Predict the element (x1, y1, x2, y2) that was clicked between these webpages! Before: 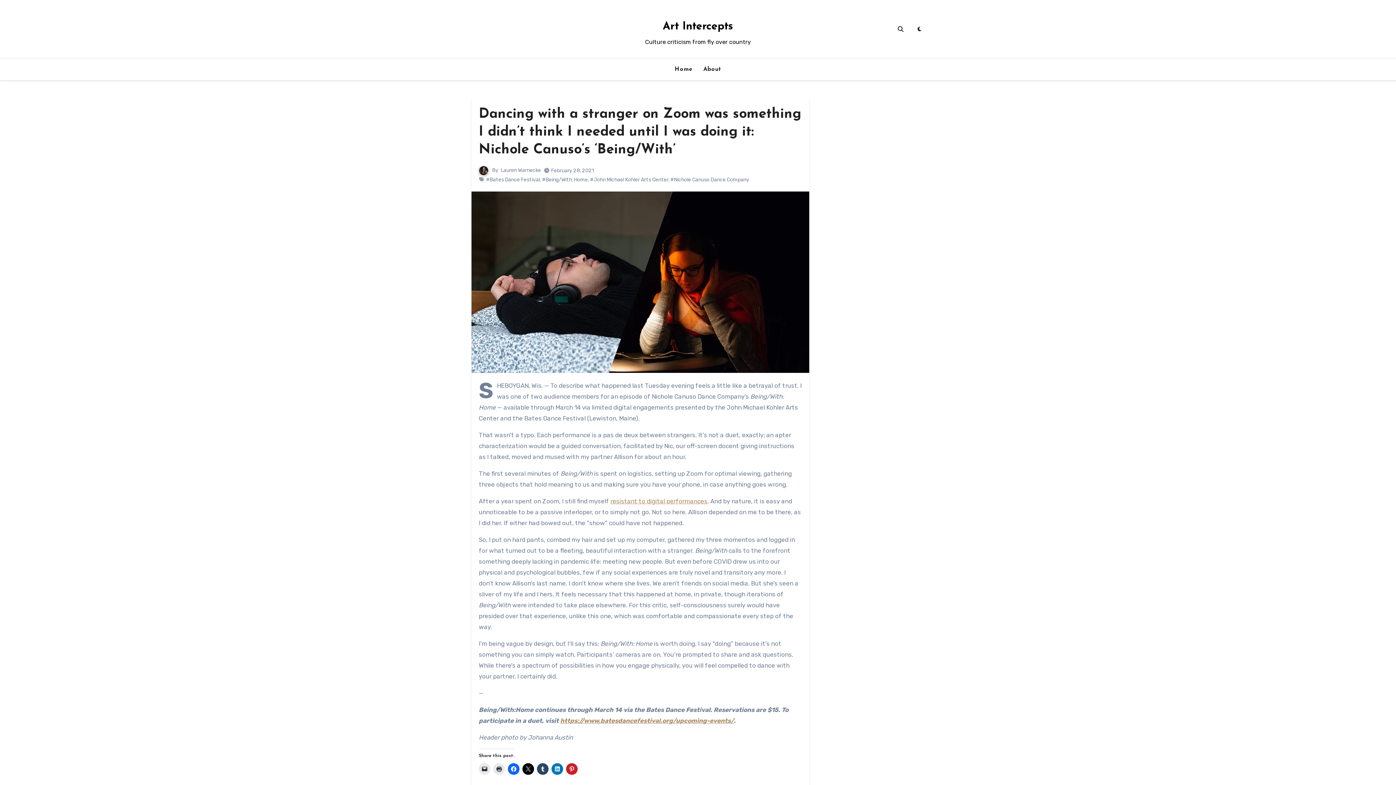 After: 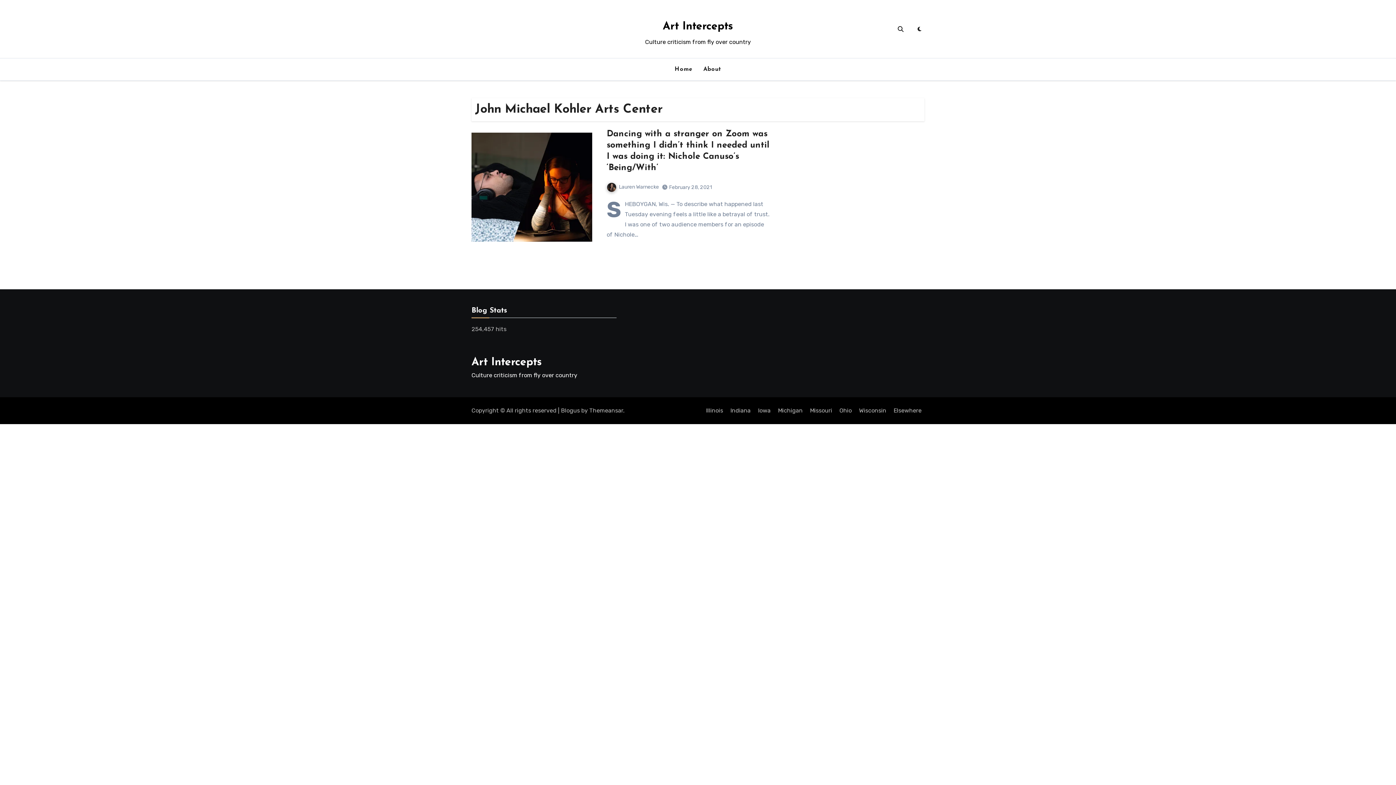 Action: label: #John Michael Kohler Arts Center bbox: (590, 176, 668, 182)